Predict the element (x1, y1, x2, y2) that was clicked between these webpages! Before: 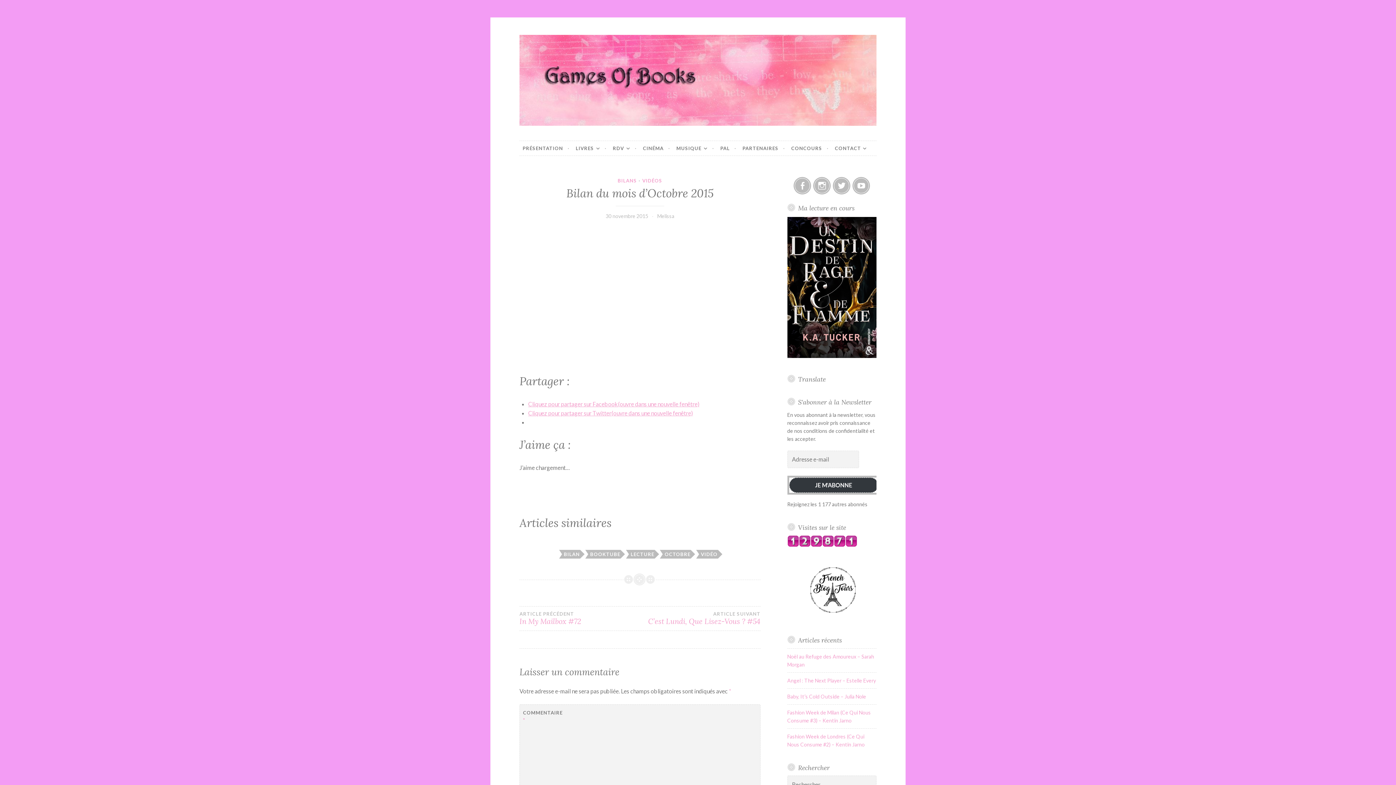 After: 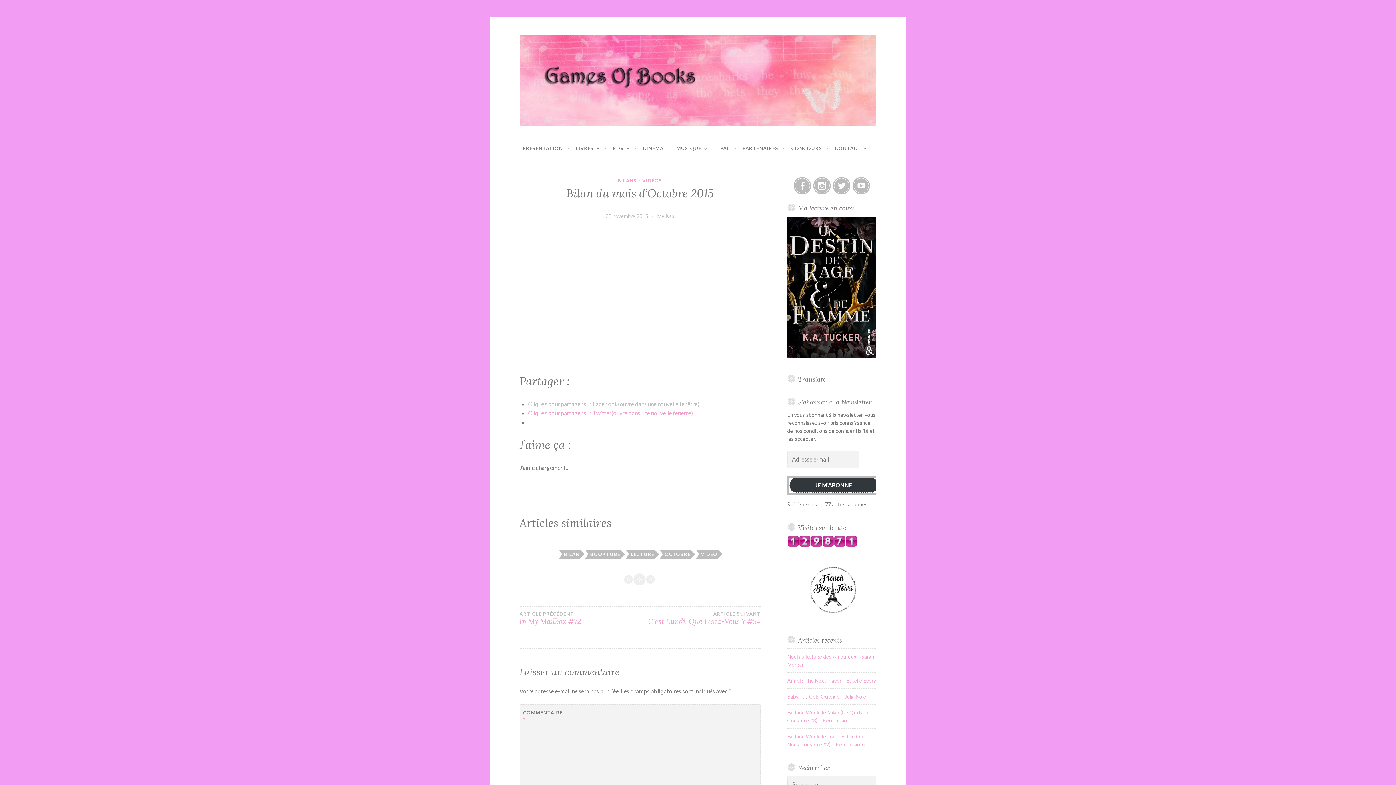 Action: bbox: (528, 400, 699, 407) label: Cliquez pour partager sur Facebook(ouvre dans une nouvelle fenêtre)